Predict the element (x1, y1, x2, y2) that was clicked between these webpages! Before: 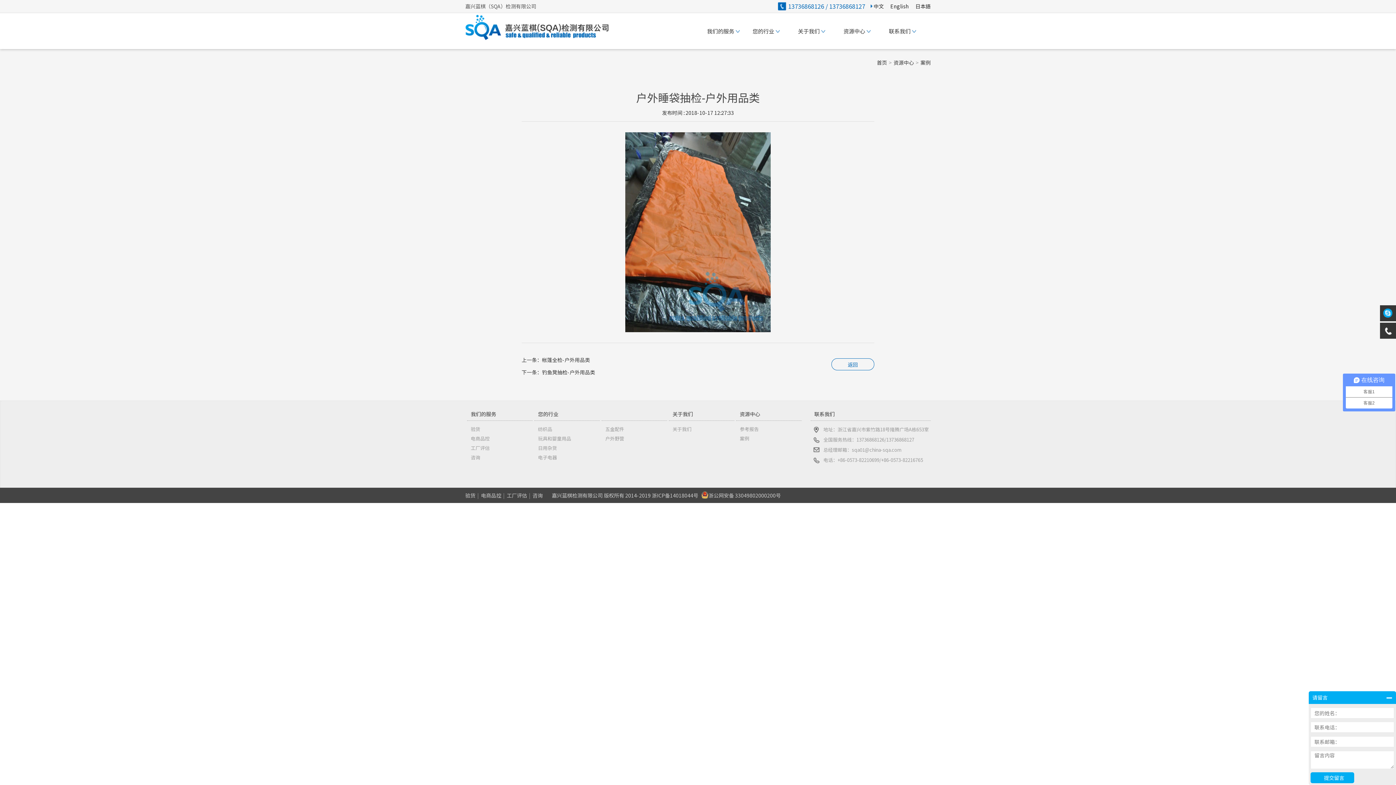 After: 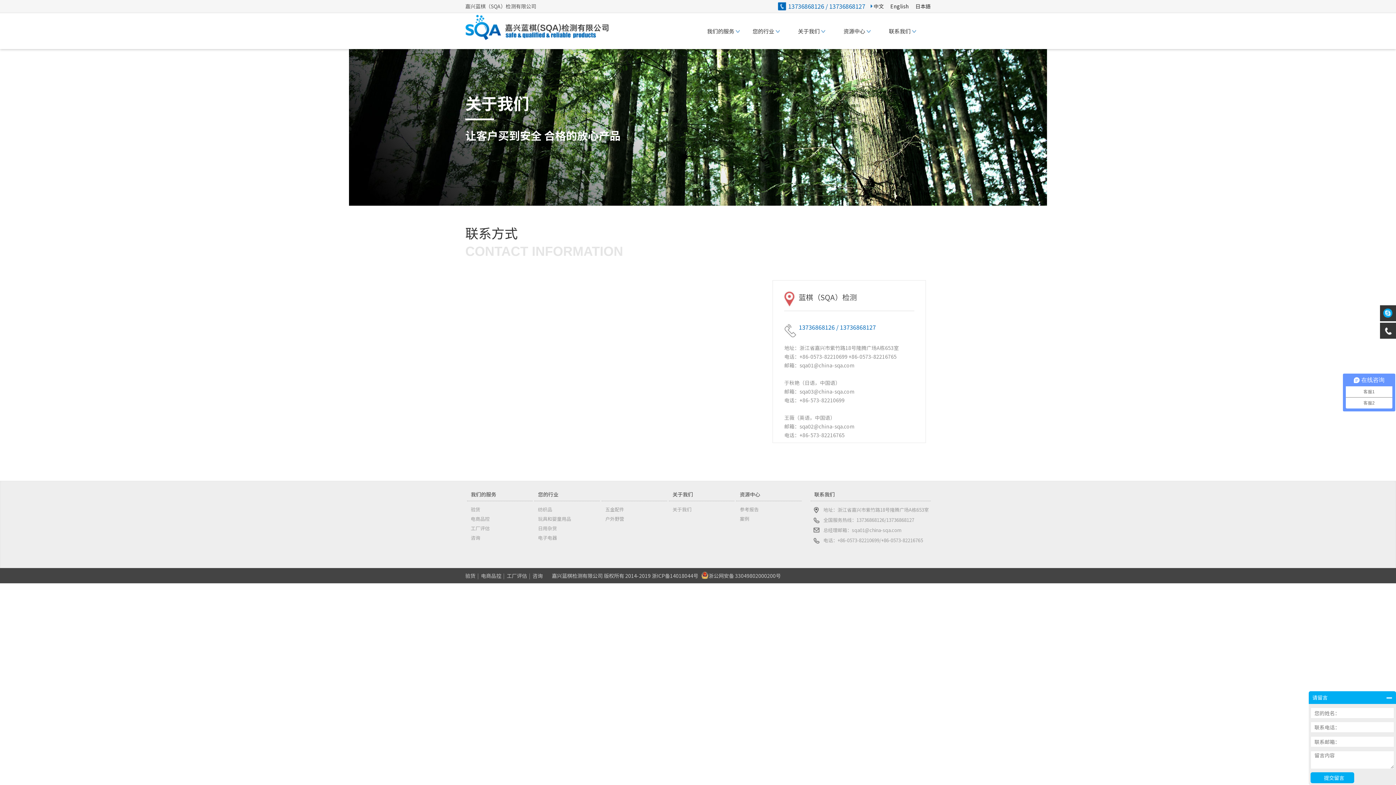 Action: label: 电话：+86-0573-82210699/+86-0573-82216765 bbox: (810, 455, 930, 465)